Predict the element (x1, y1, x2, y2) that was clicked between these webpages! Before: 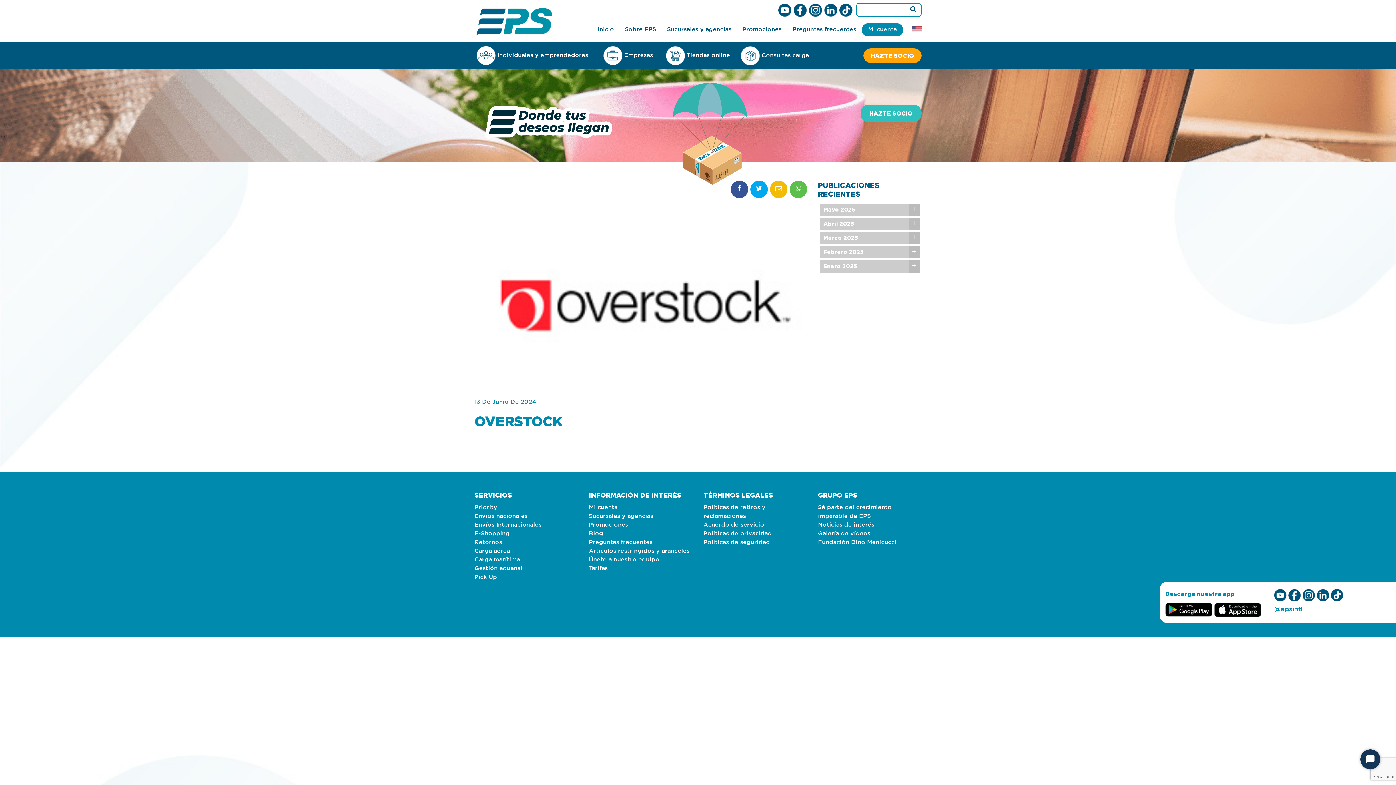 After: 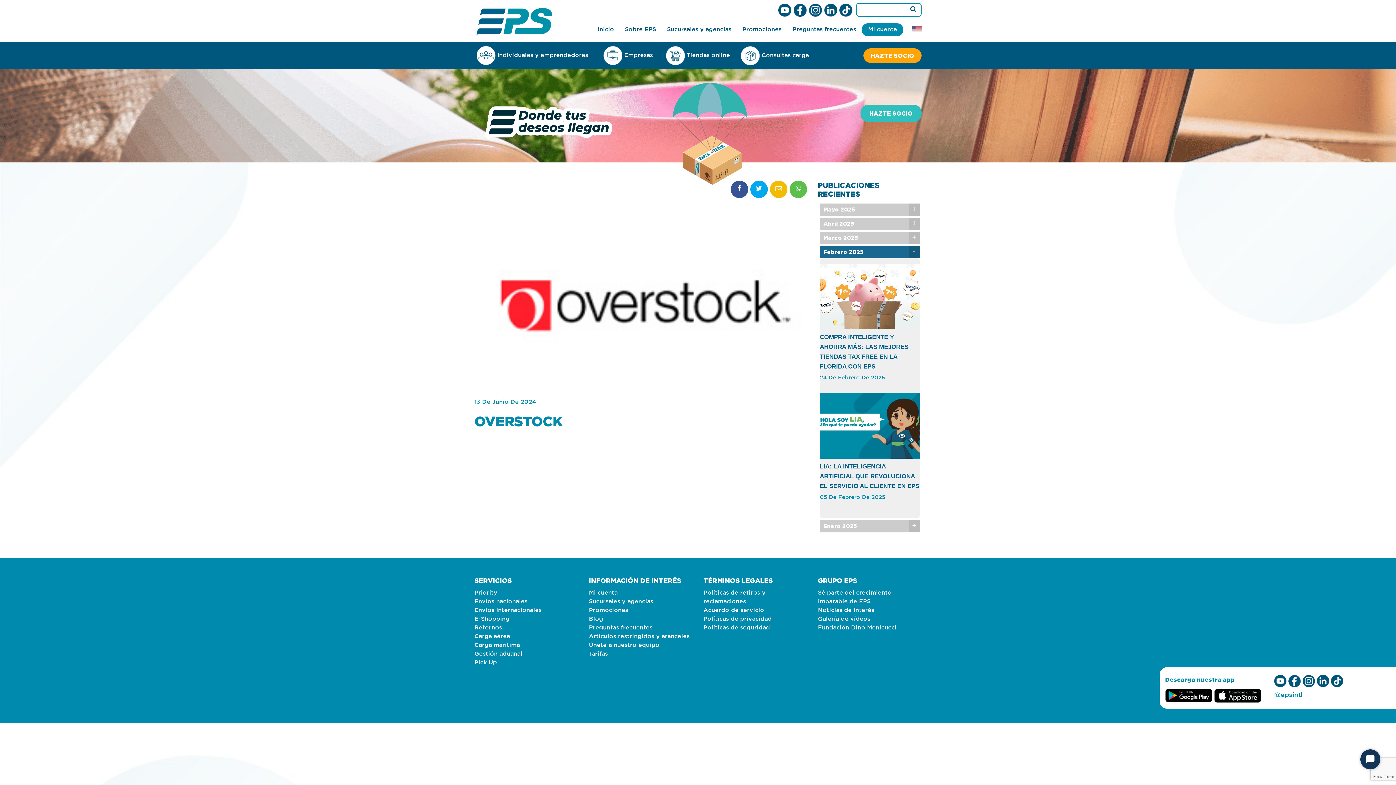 Action: bbox: (820, 246, 920, 258) label: Febrero 2025